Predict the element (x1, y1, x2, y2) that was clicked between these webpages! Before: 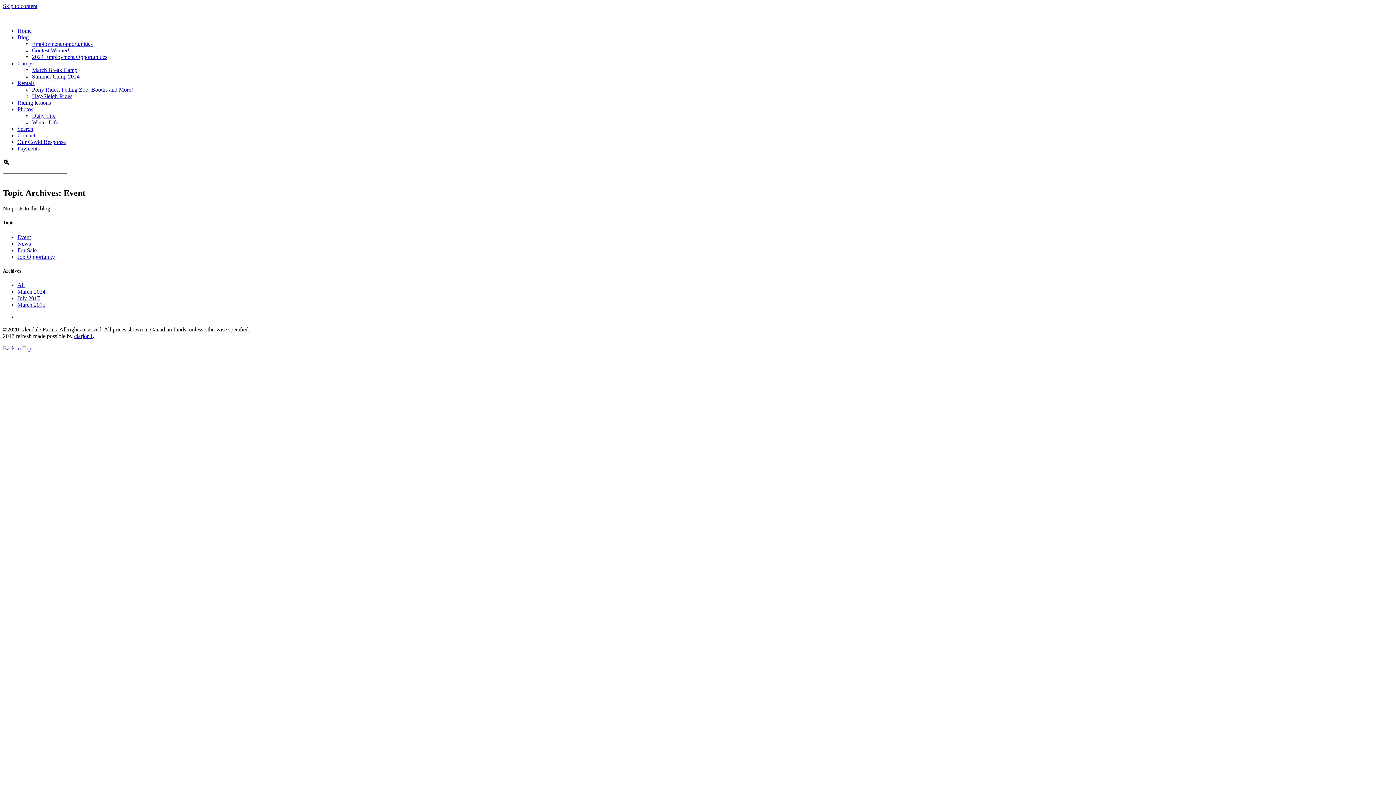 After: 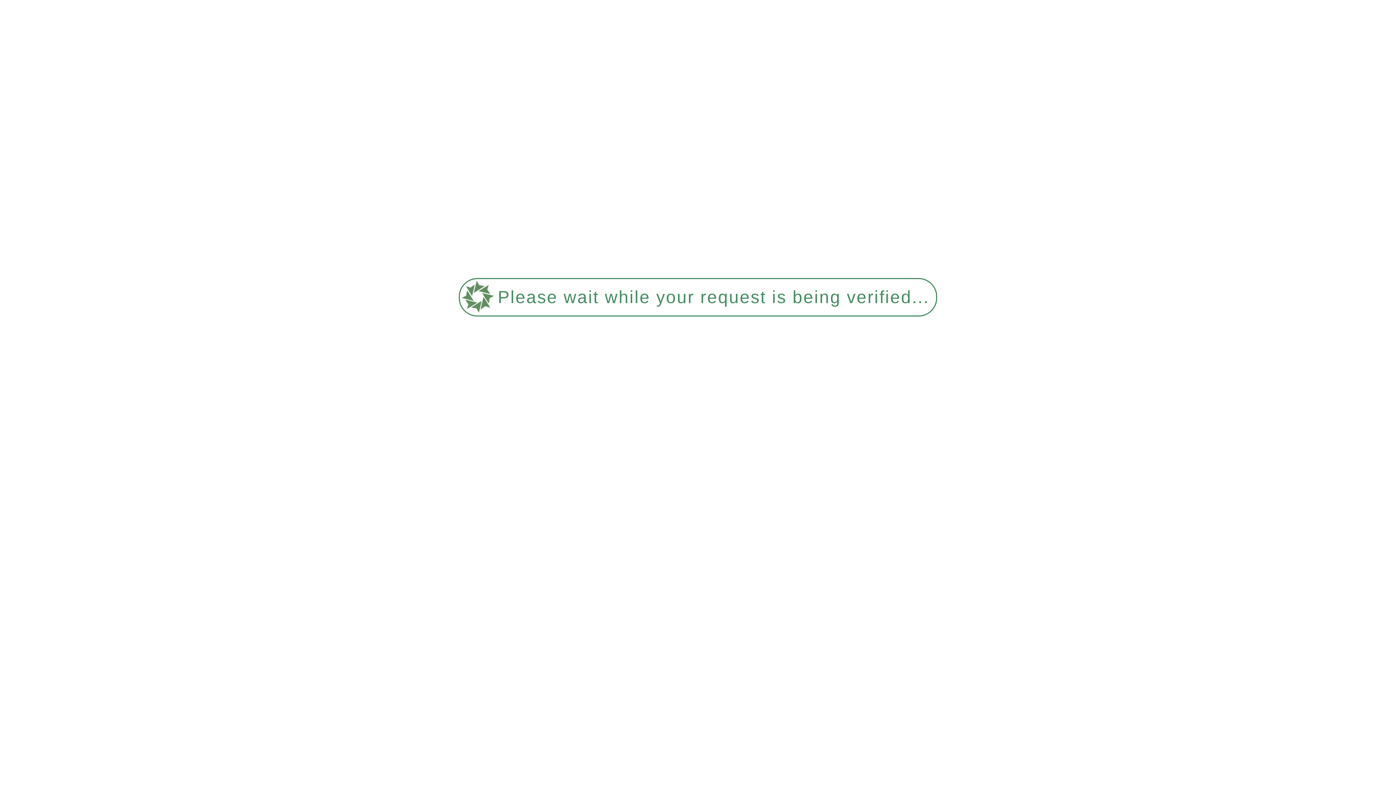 Action: bbox: (17, 301, 45, 307) label: March 2015